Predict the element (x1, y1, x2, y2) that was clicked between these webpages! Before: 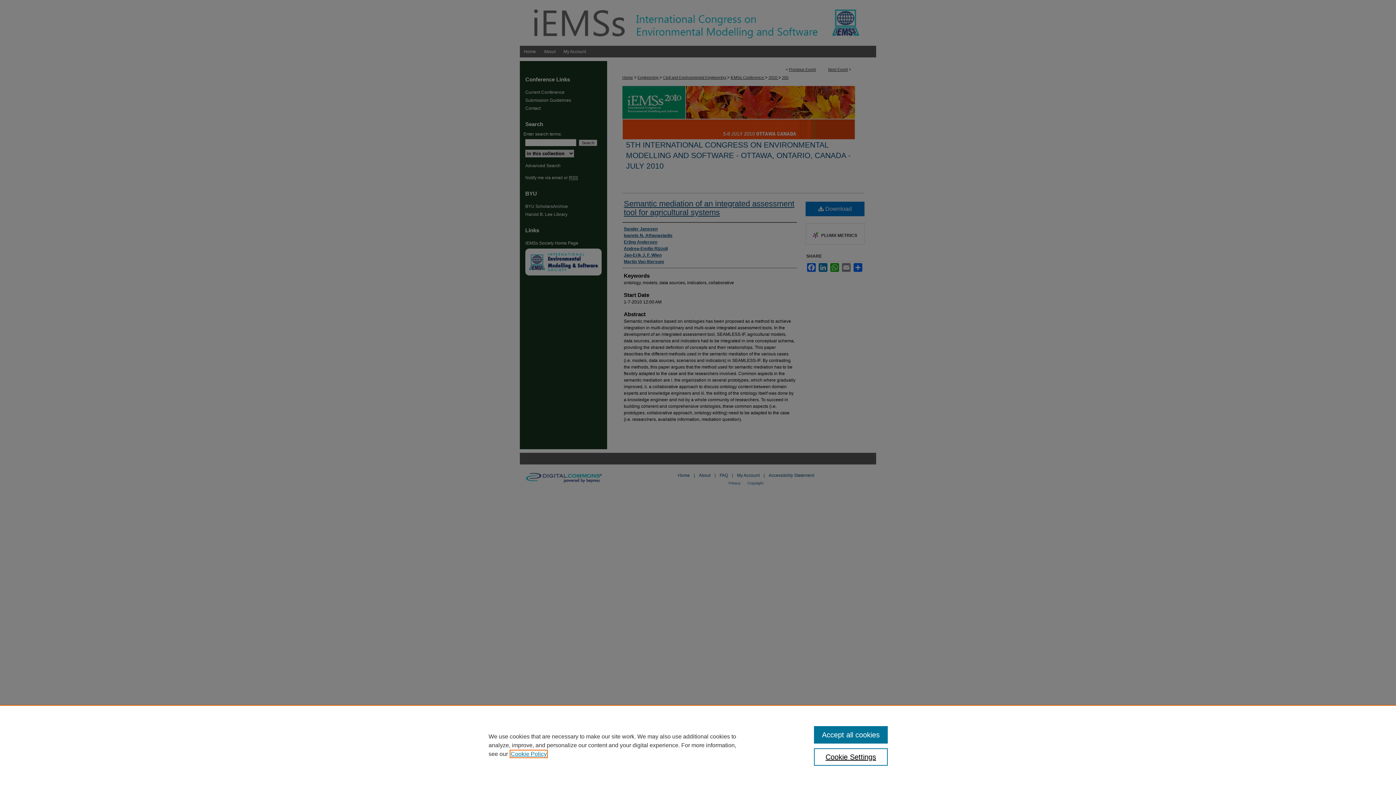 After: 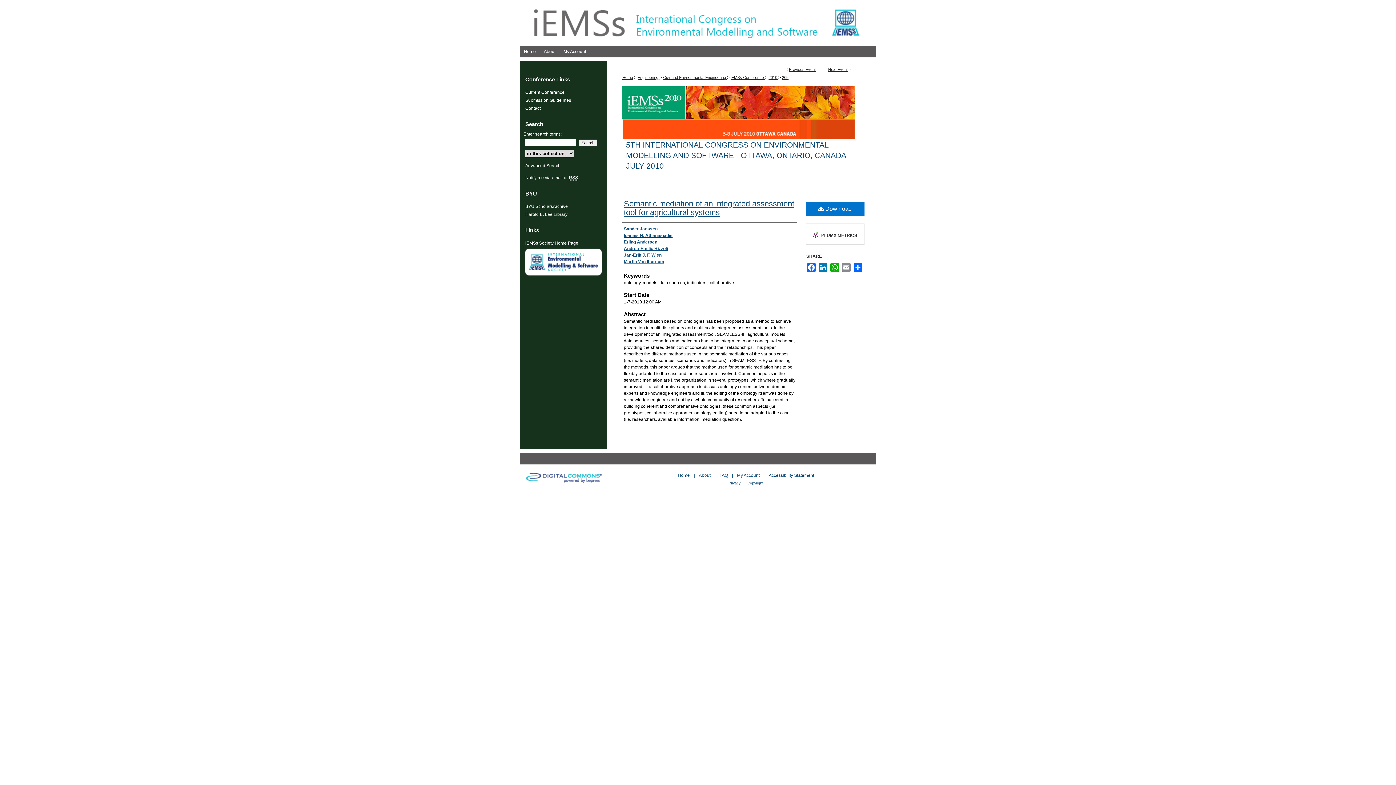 Action: label: Accept all cookies bbox: (814, 726, 887, 744)